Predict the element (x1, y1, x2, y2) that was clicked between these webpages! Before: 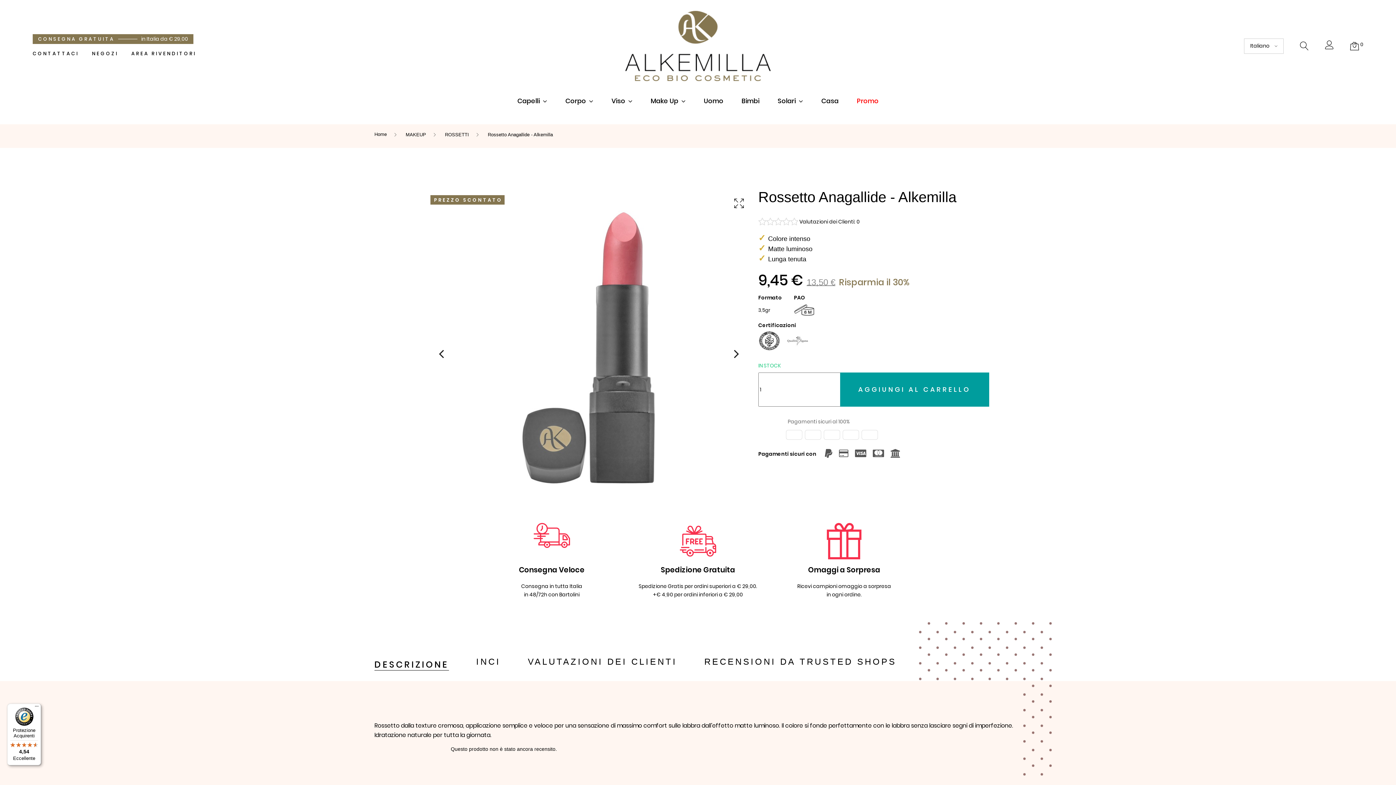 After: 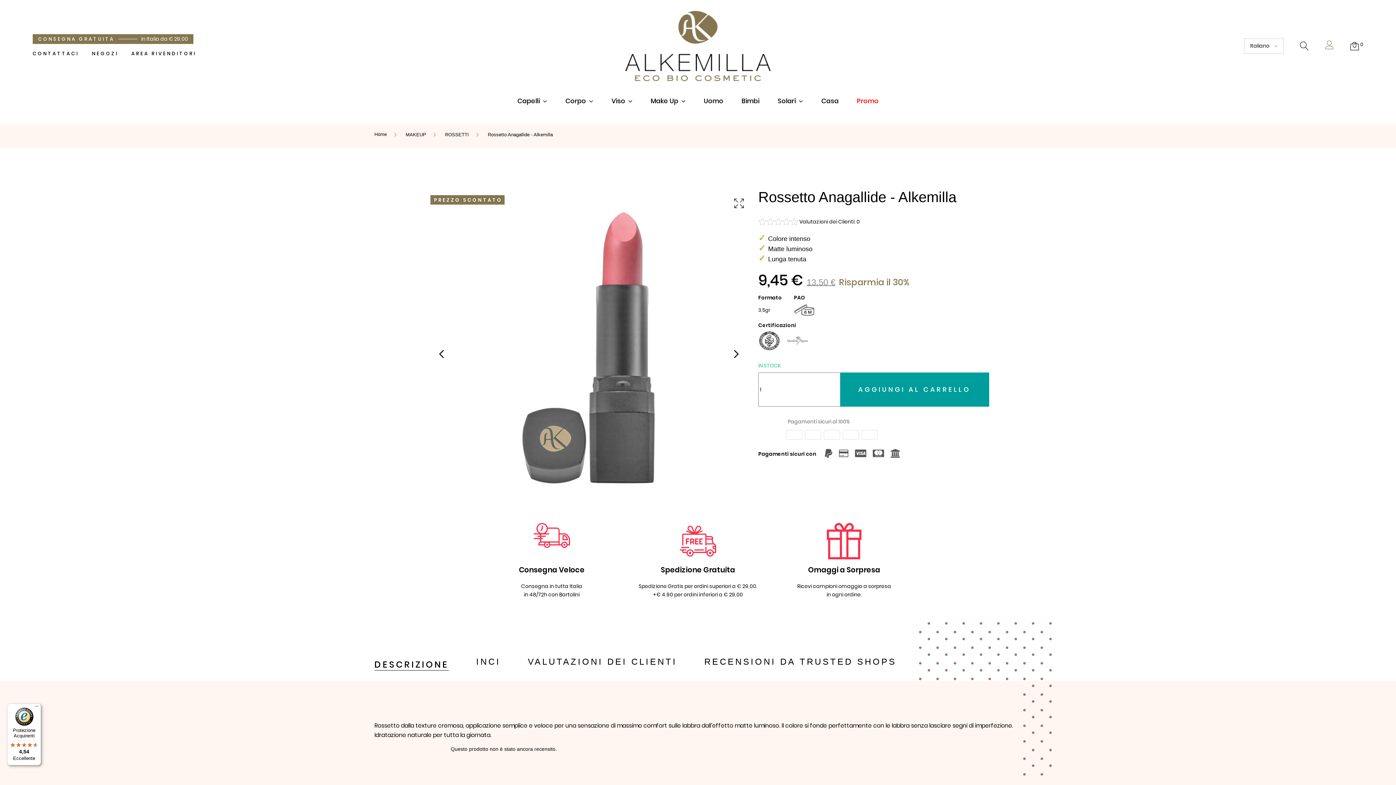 Action: bbox: (1325, 43, 1334, 50)